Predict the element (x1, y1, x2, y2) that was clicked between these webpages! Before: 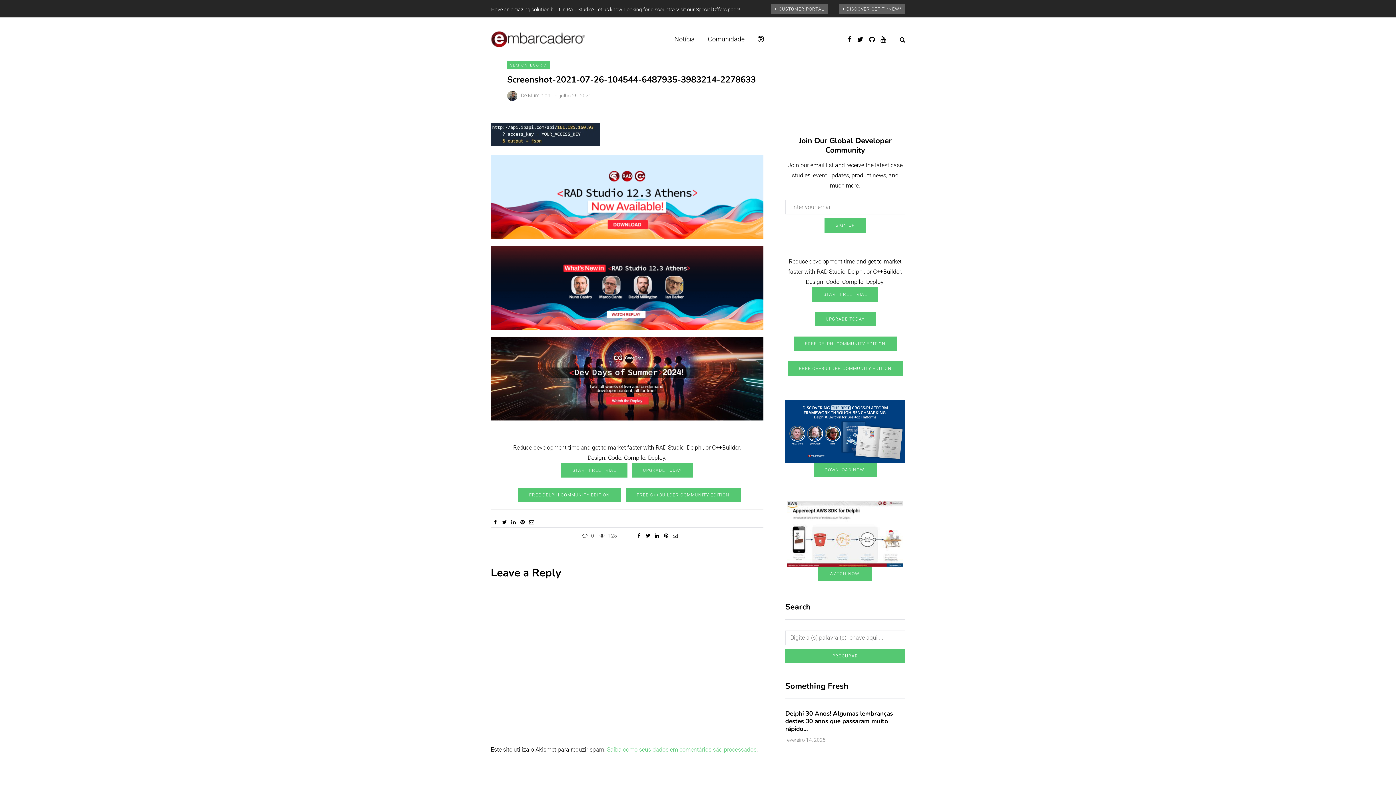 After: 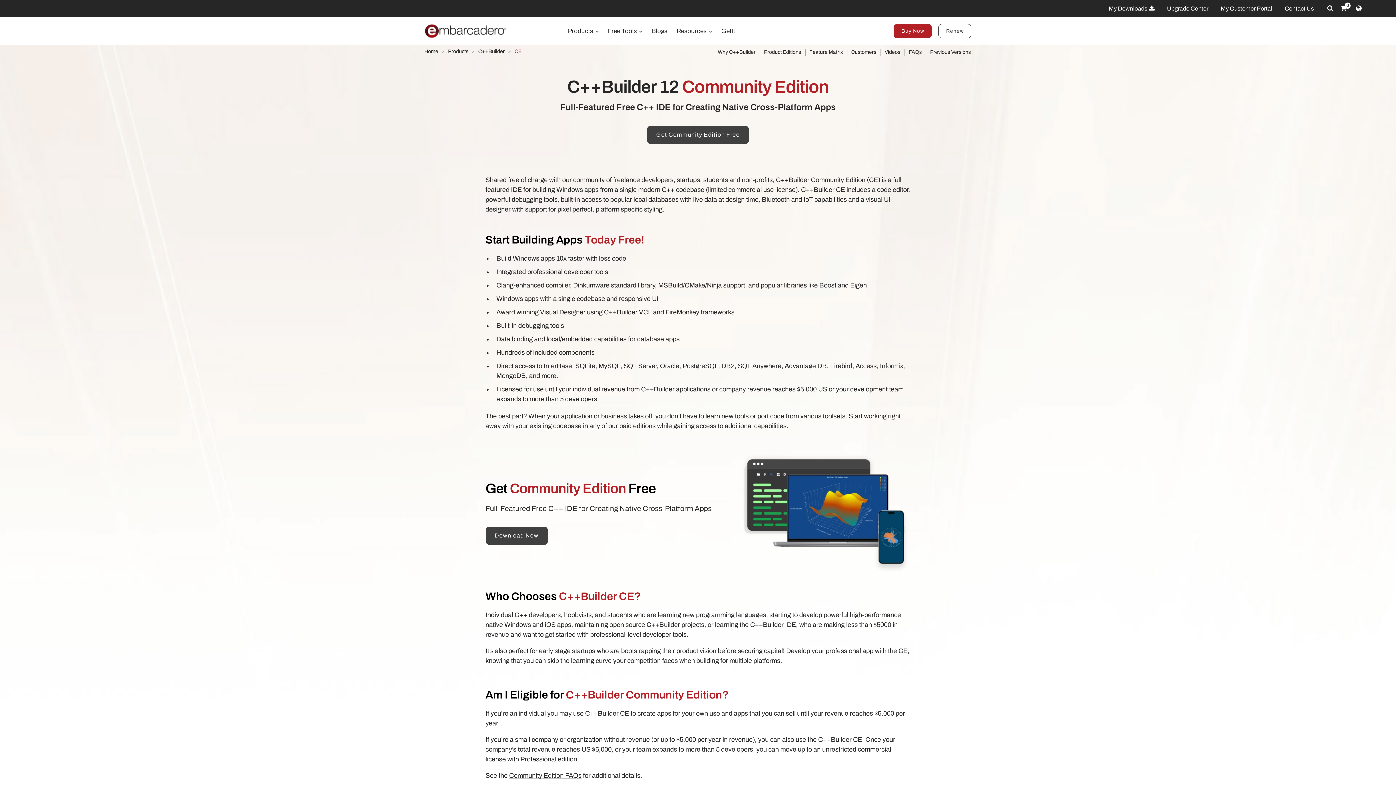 Action: label: FREE C++BUILDER COMMUNITY EDITION bbox: (625, 487, 740, 502)